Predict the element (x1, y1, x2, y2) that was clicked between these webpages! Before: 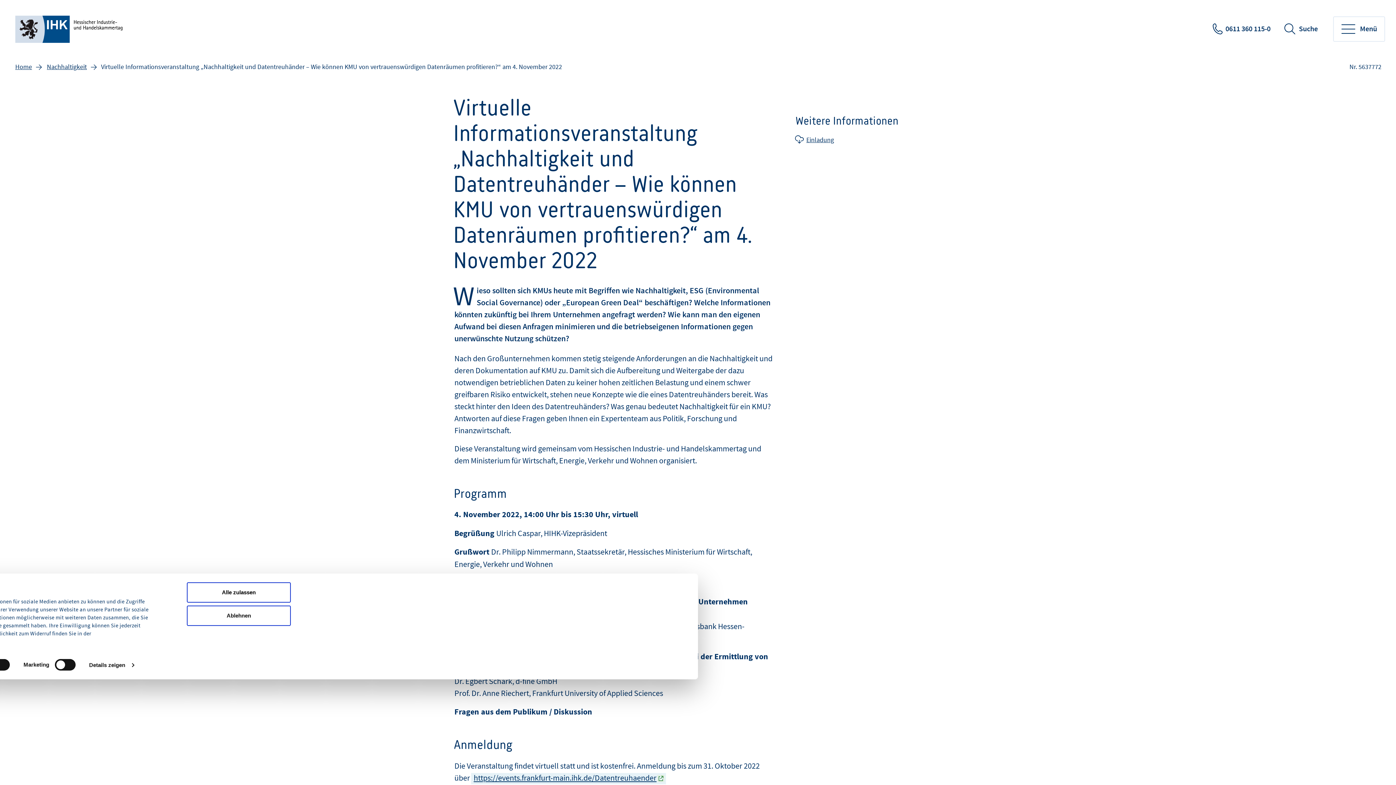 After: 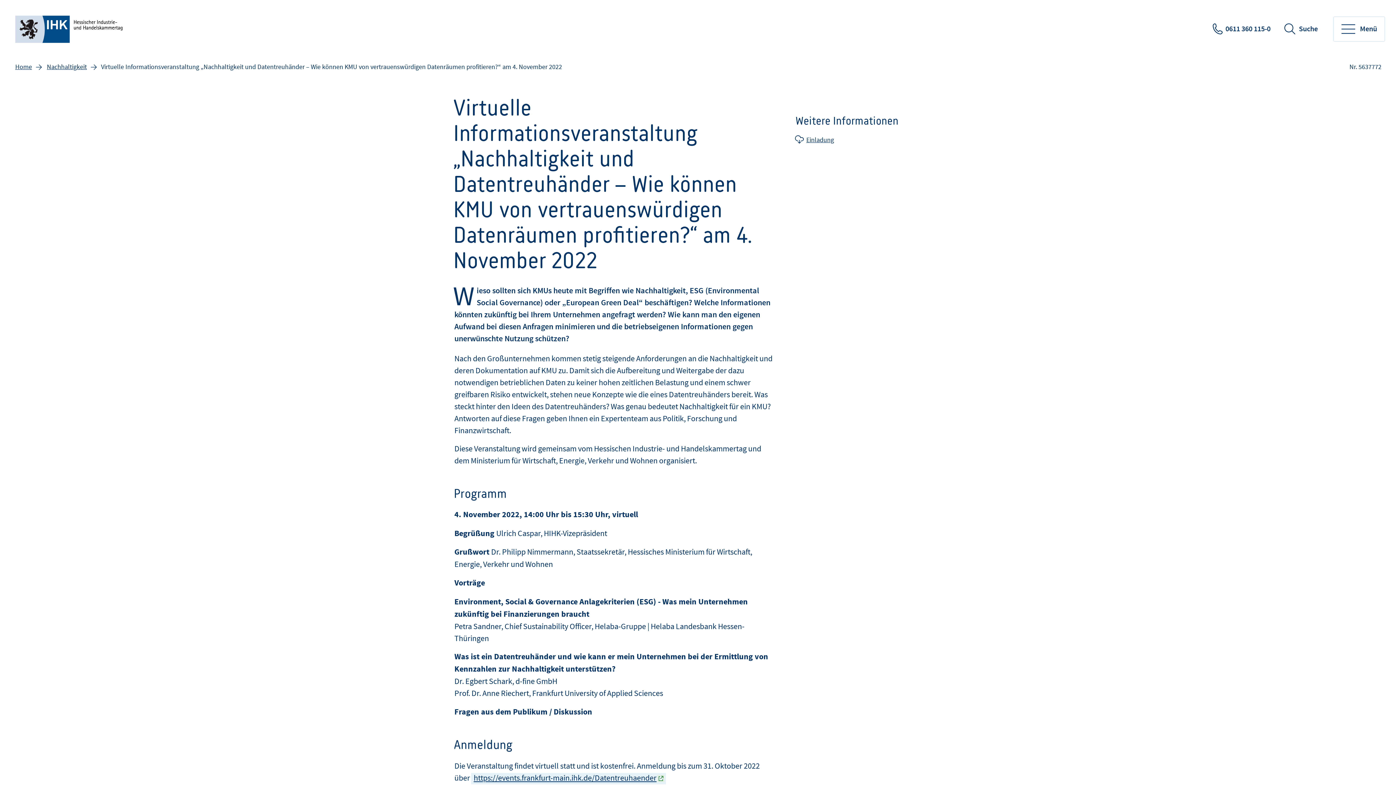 Action: bbox: (186, 582, 290, 603) label: Alle zulassen